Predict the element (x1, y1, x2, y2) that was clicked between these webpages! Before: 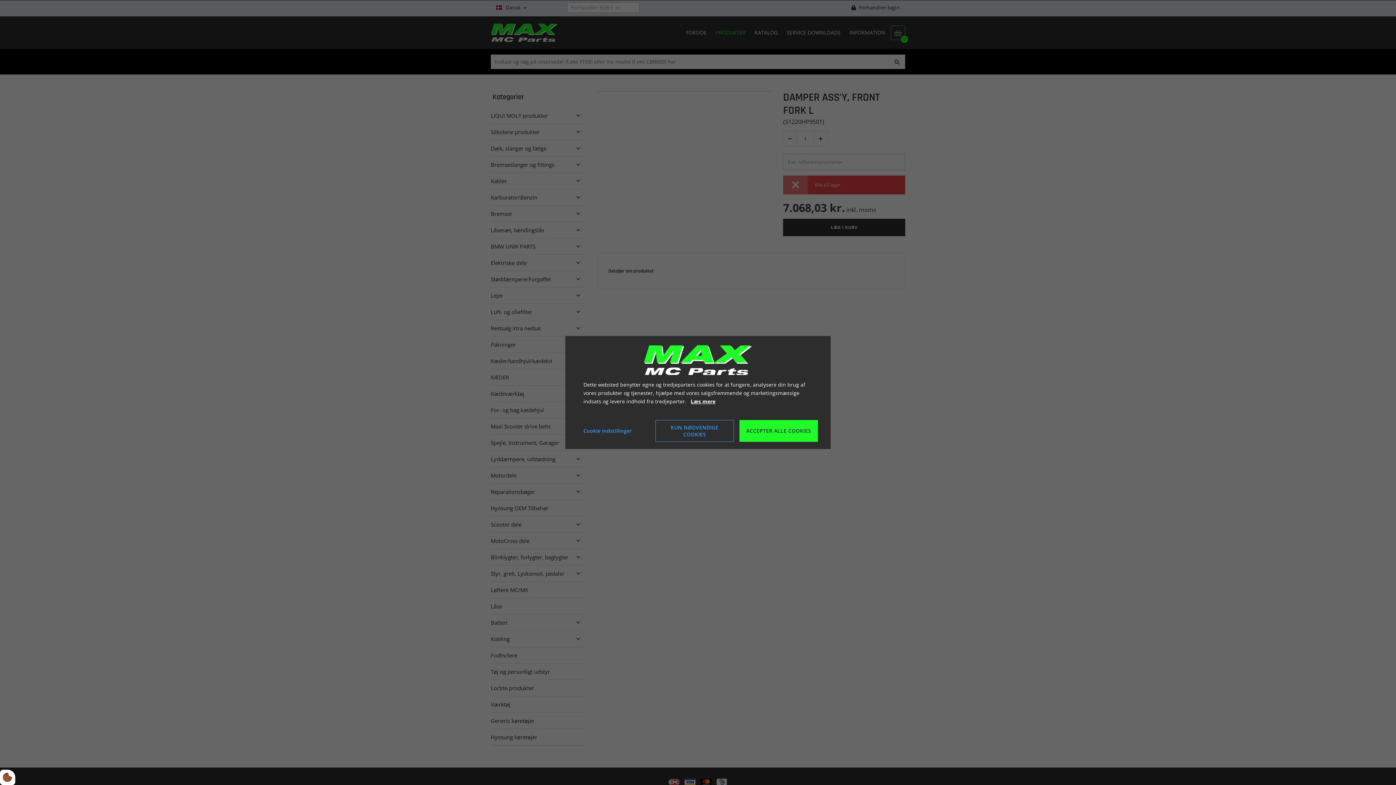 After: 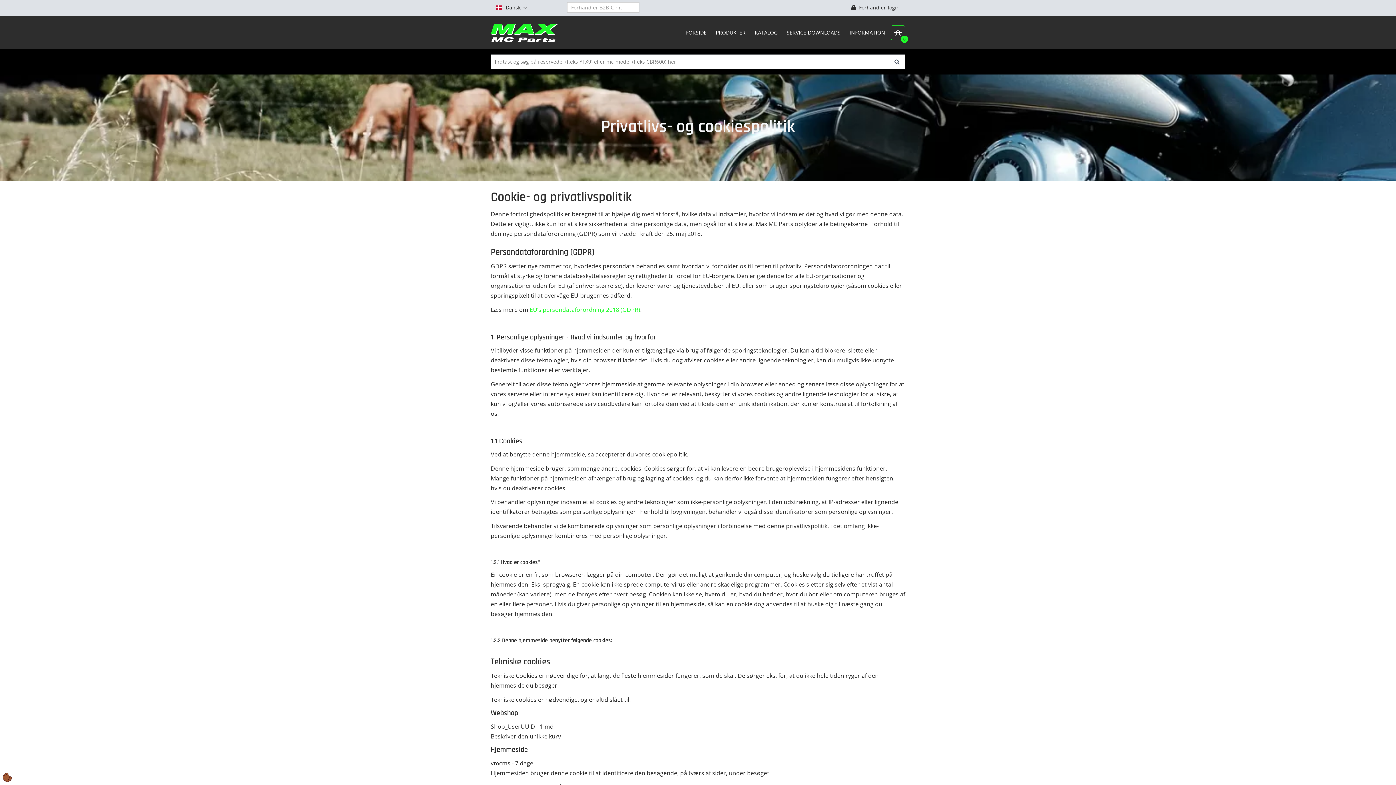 Action: label: Læs mere bbox: (690, 397, 715, 405)